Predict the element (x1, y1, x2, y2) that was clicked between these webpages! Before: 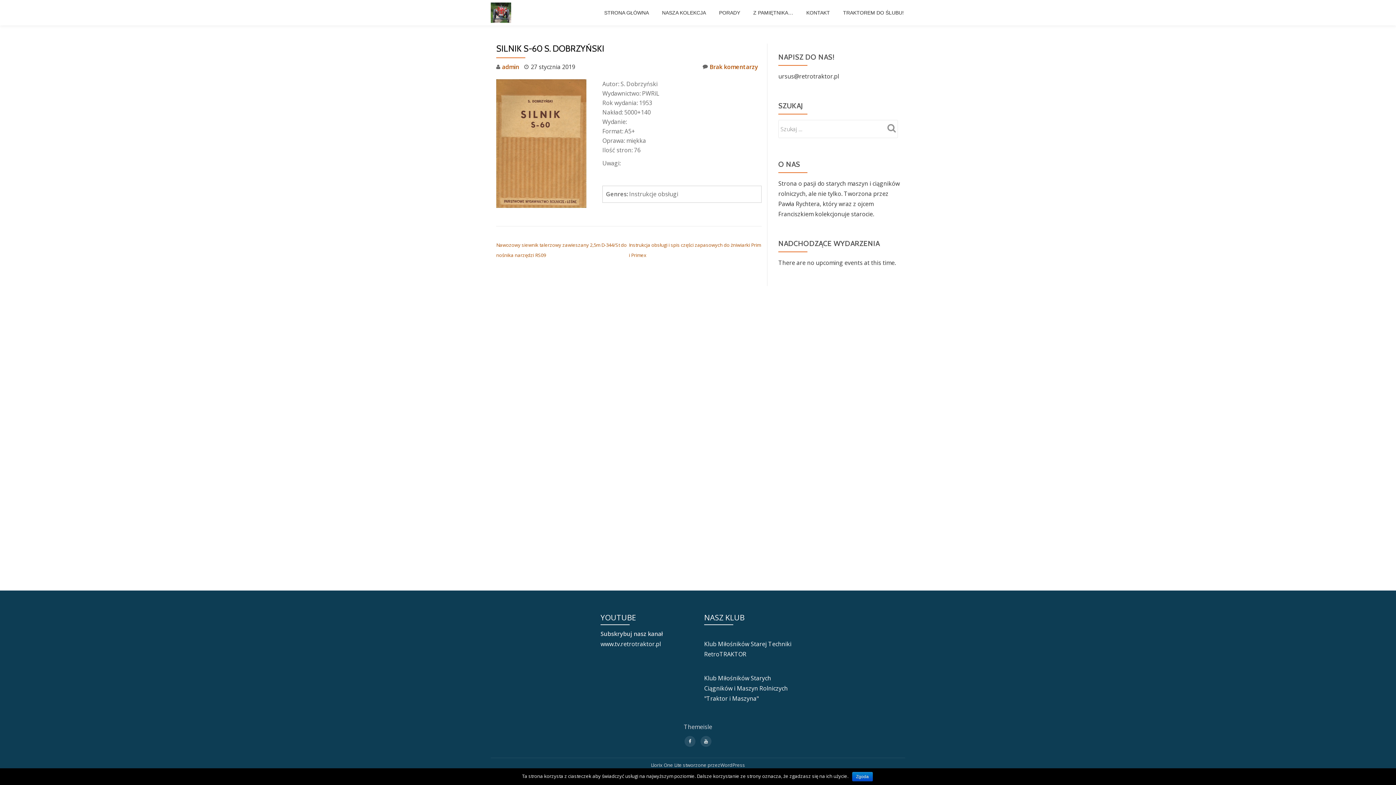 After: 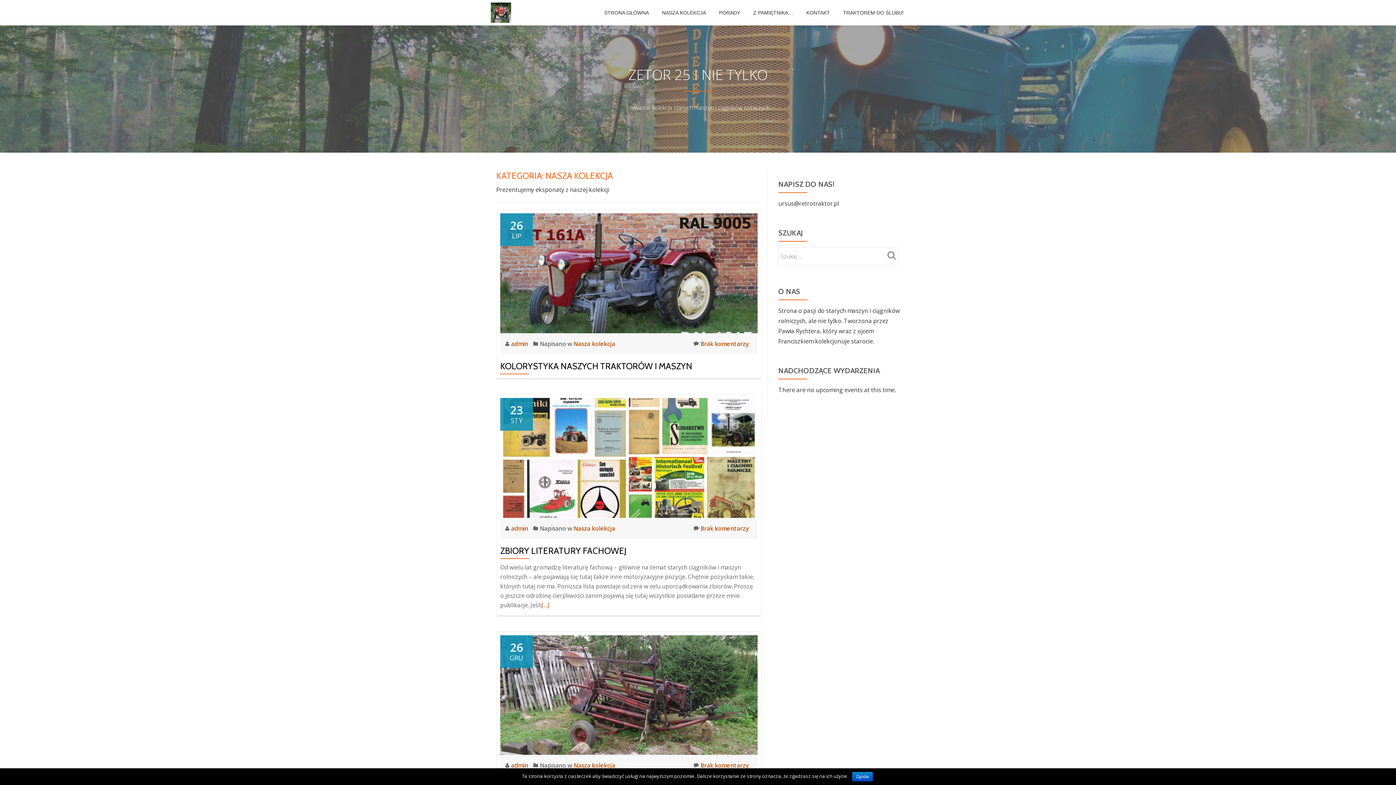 Action: bbox: (662, 9, 706, 16) label: NASZA KOLEKCJA